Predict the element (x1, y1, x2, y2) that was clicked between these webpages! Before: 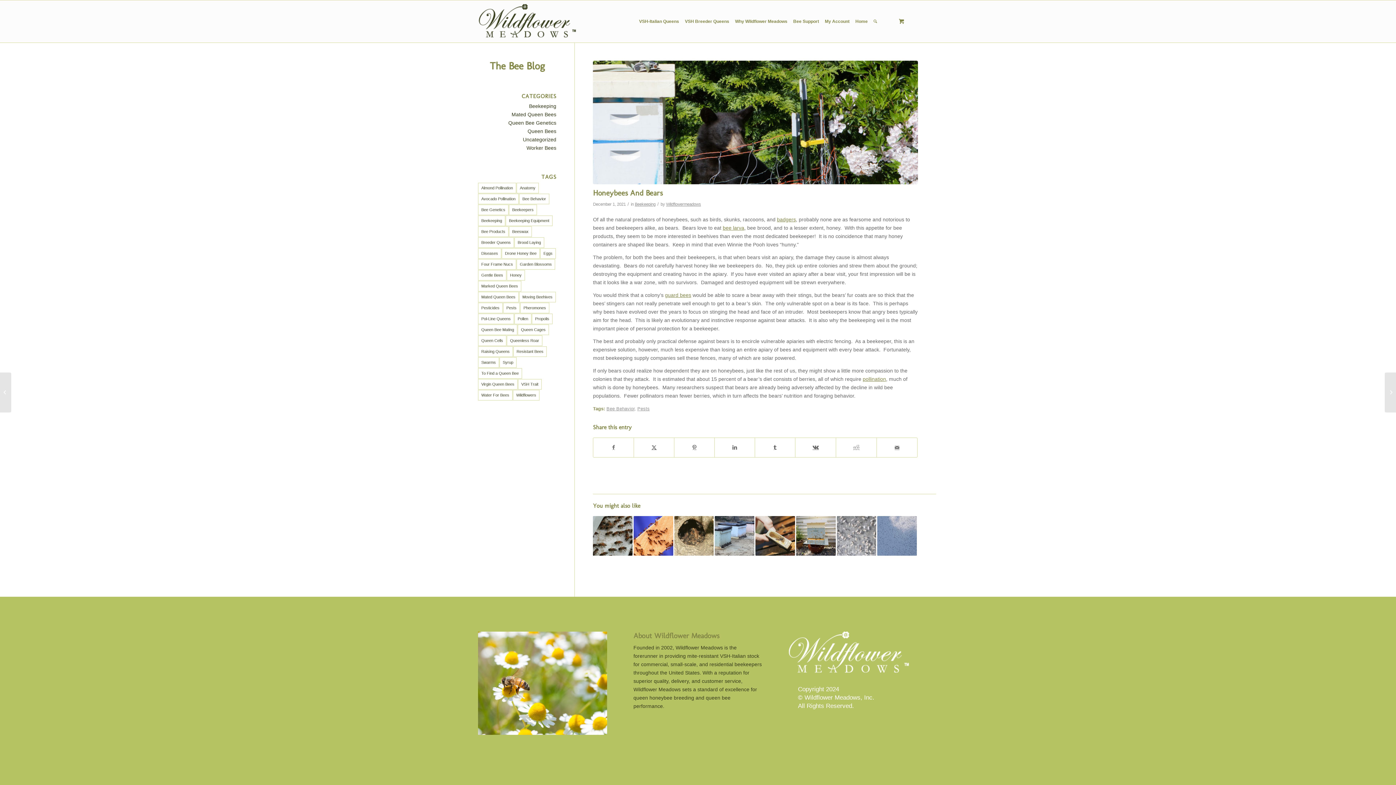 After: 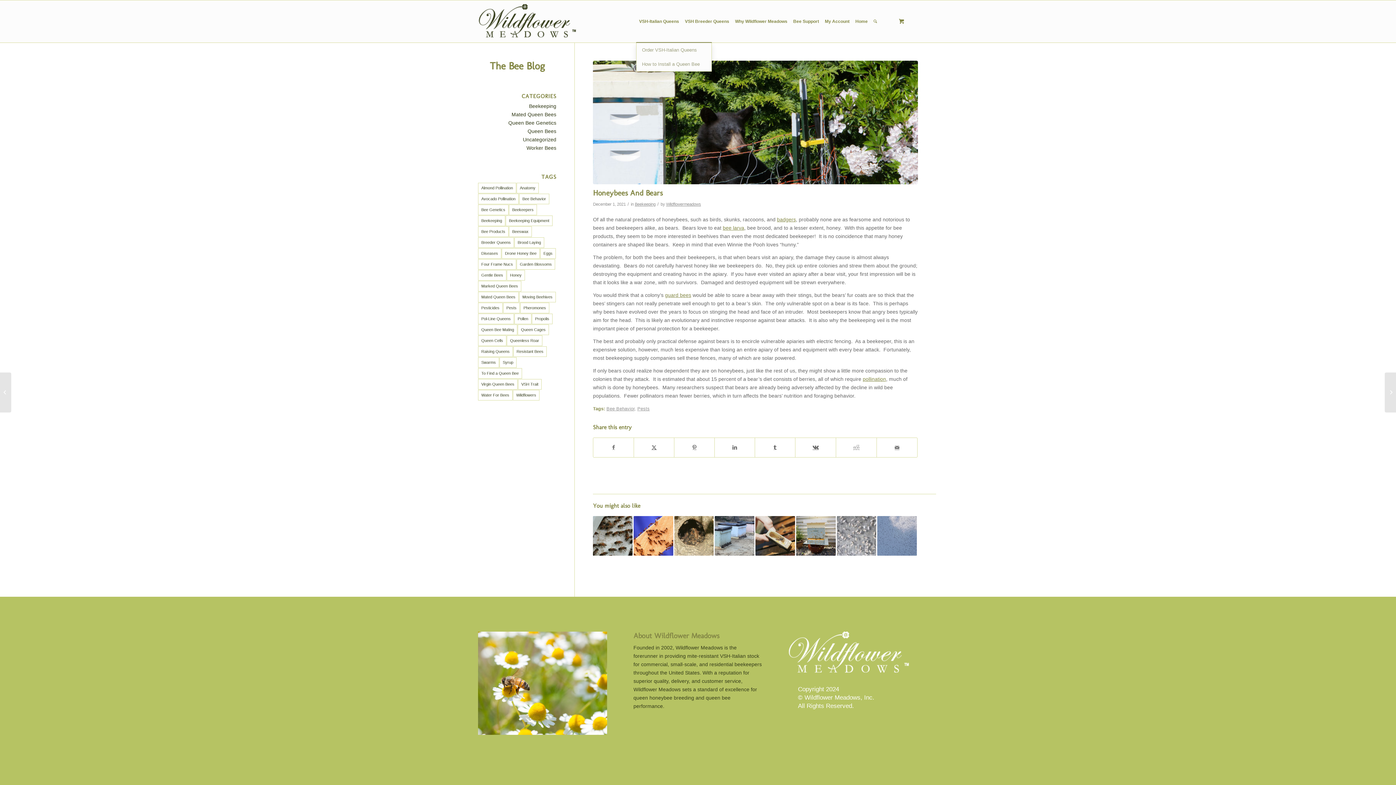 Action: label: VSH-Italian Queens bbox: (636, 0, 682, 42)